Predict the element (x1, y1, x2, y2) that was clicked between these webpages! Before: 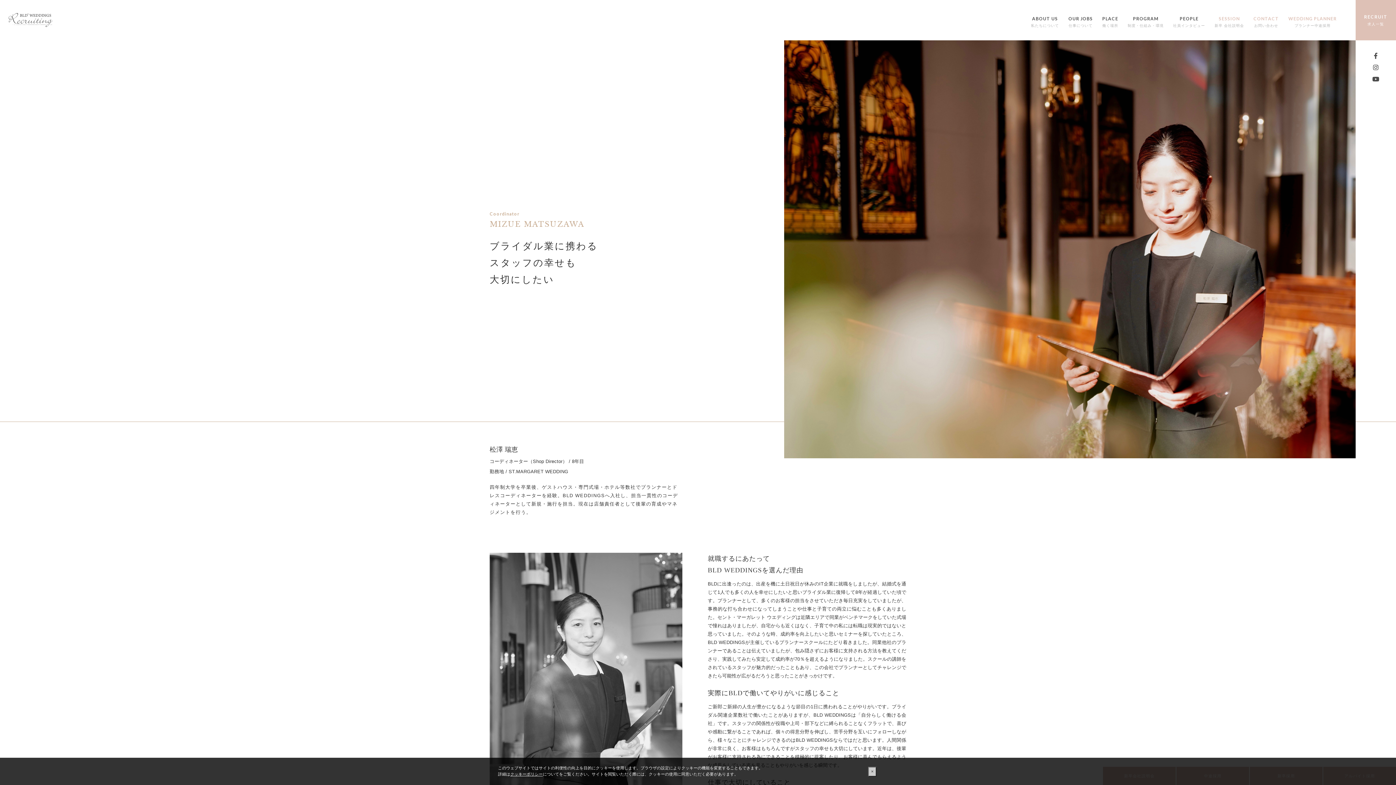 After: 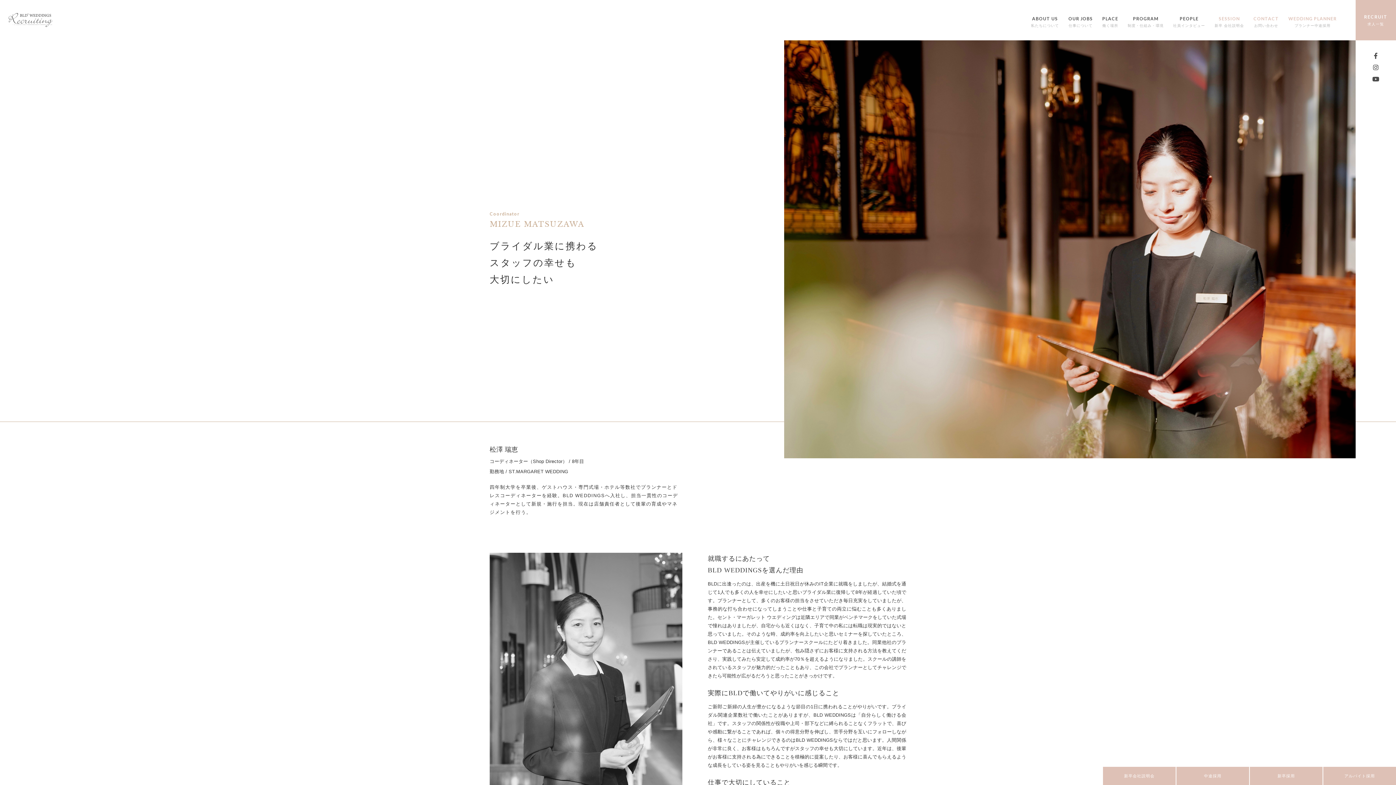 Action: bbox: (510, 772, 542, 776) label: クッキーポリシー